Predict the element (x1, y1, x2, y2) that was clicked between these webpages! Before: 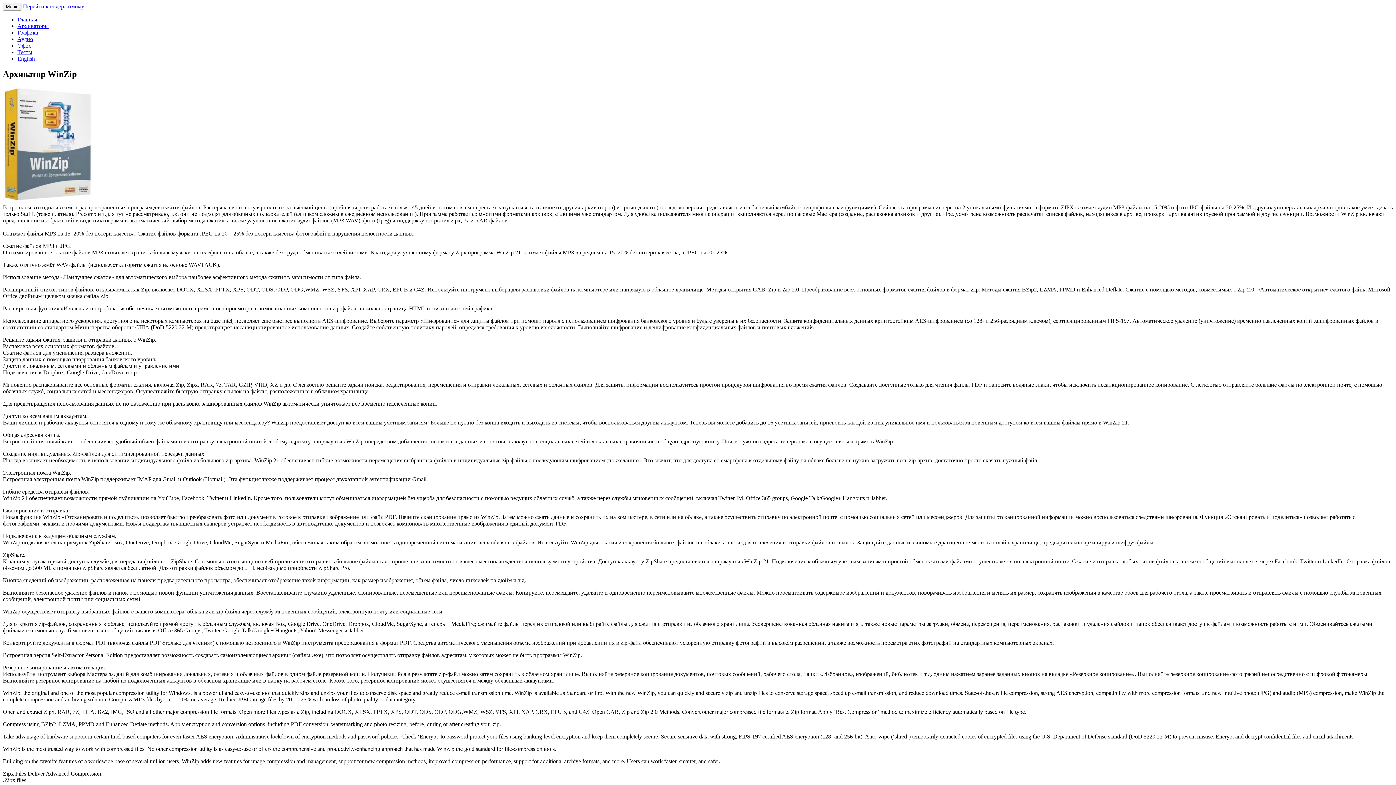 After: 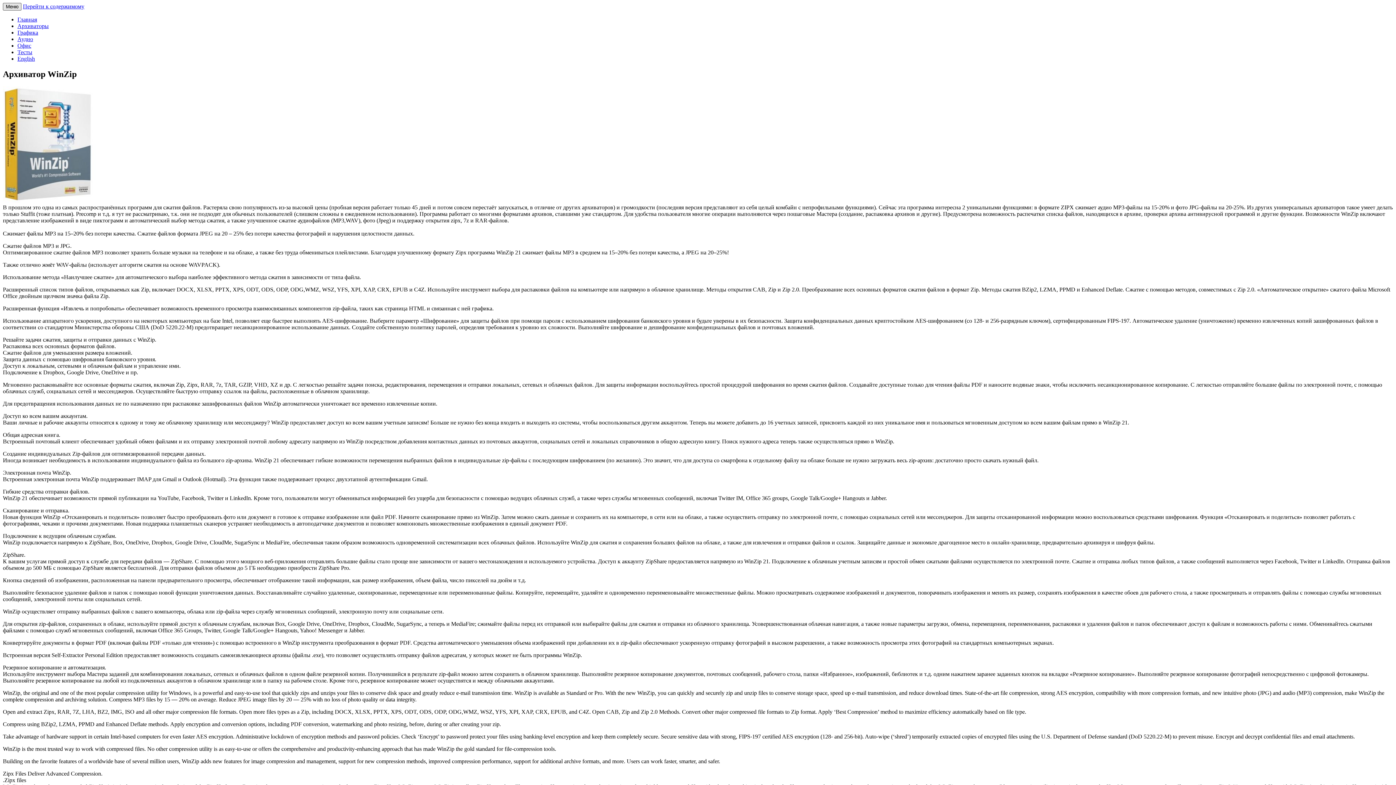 Action: label: Меню bbox: (2, 2, 21, 10)